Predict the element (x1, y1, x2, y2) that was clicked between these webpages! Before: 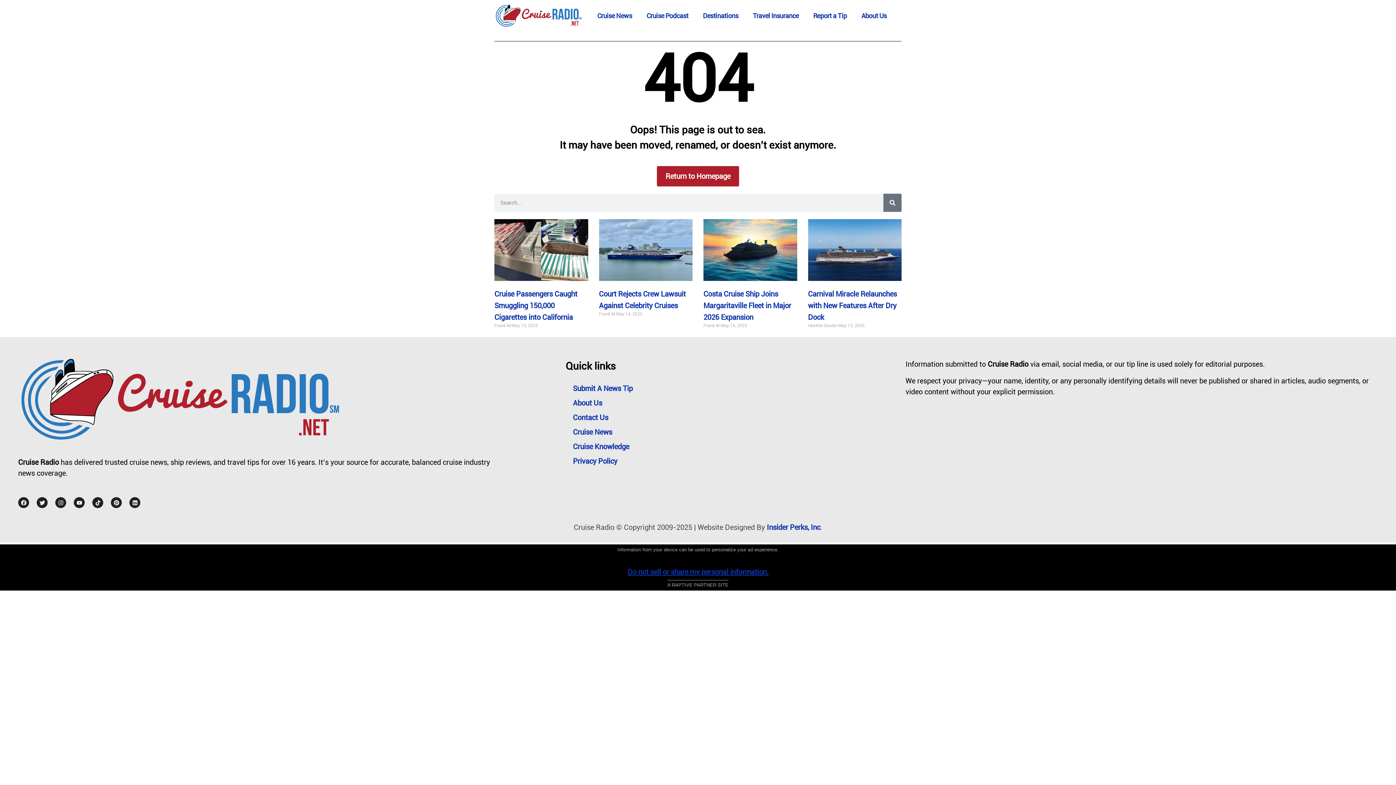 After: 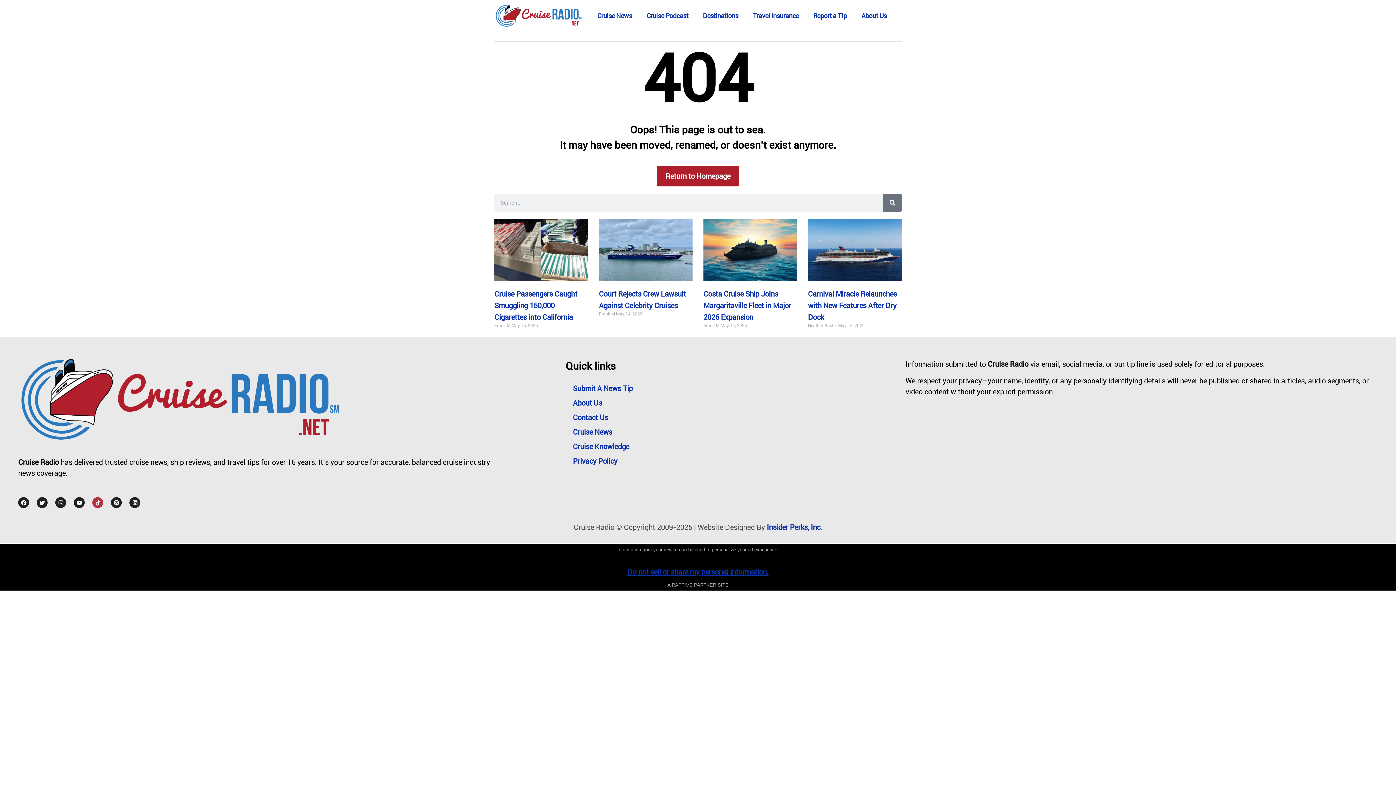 Action: label: Tiktok bbox: (92, 497, 103, 508)